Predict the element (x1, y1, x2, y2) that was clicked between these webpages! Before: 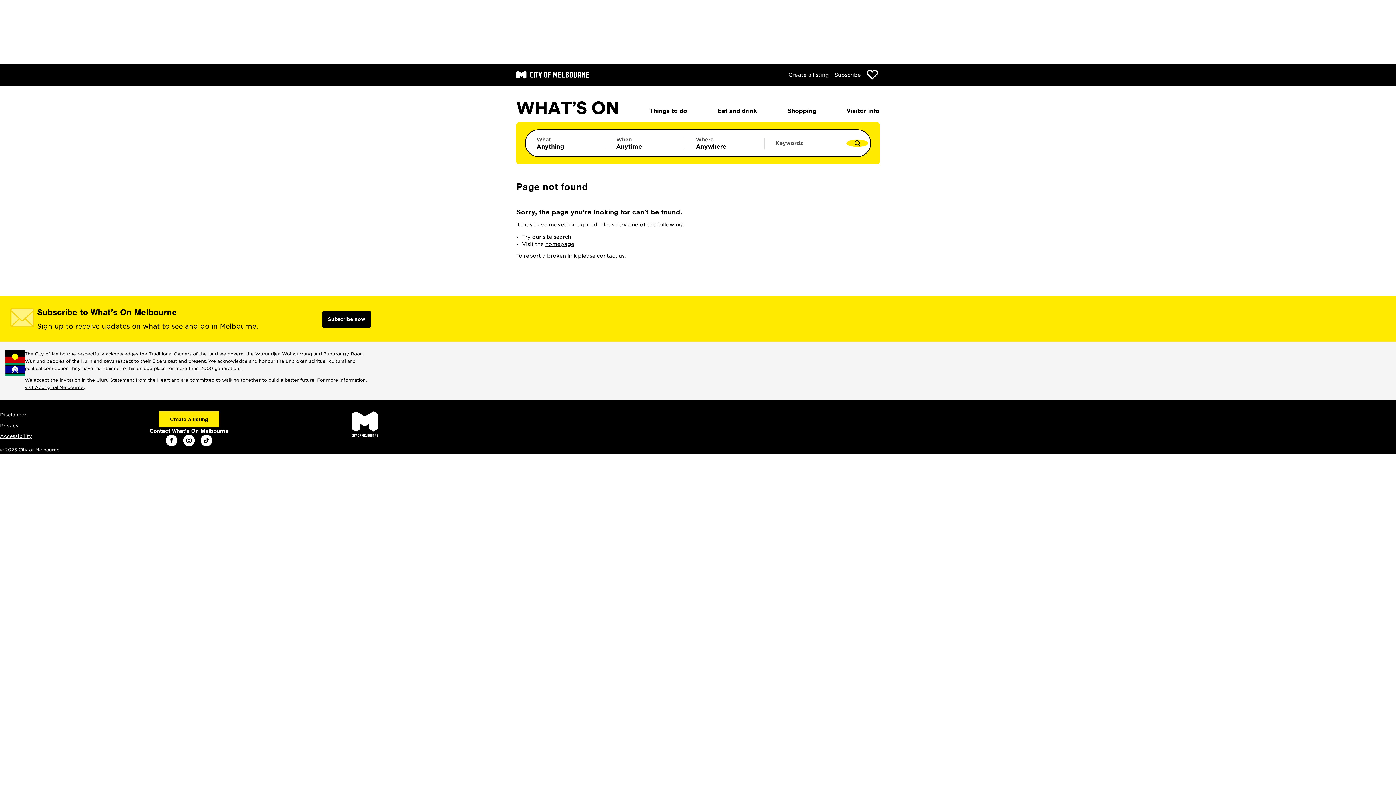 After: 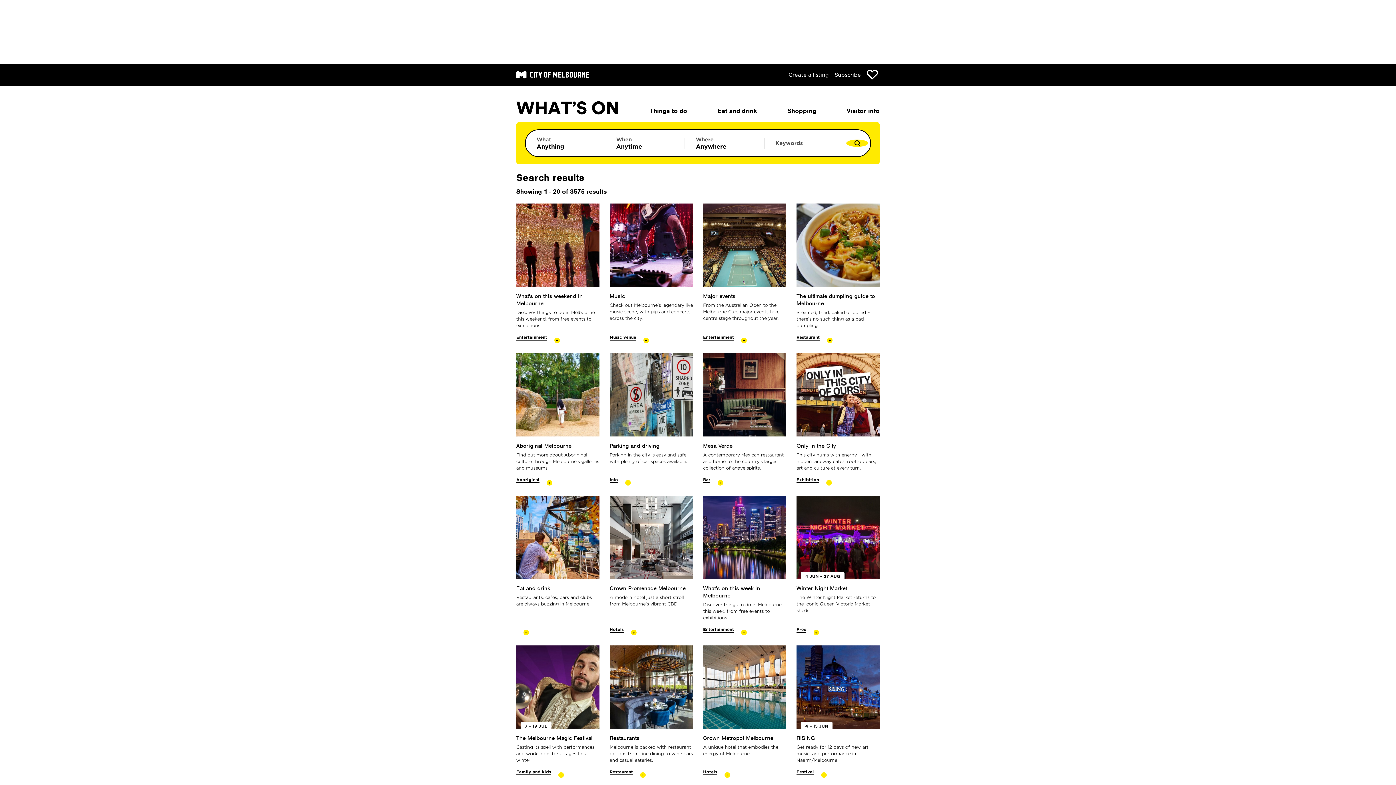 Action: label: Limit results by location bbox: (686, 131, 762, 154)